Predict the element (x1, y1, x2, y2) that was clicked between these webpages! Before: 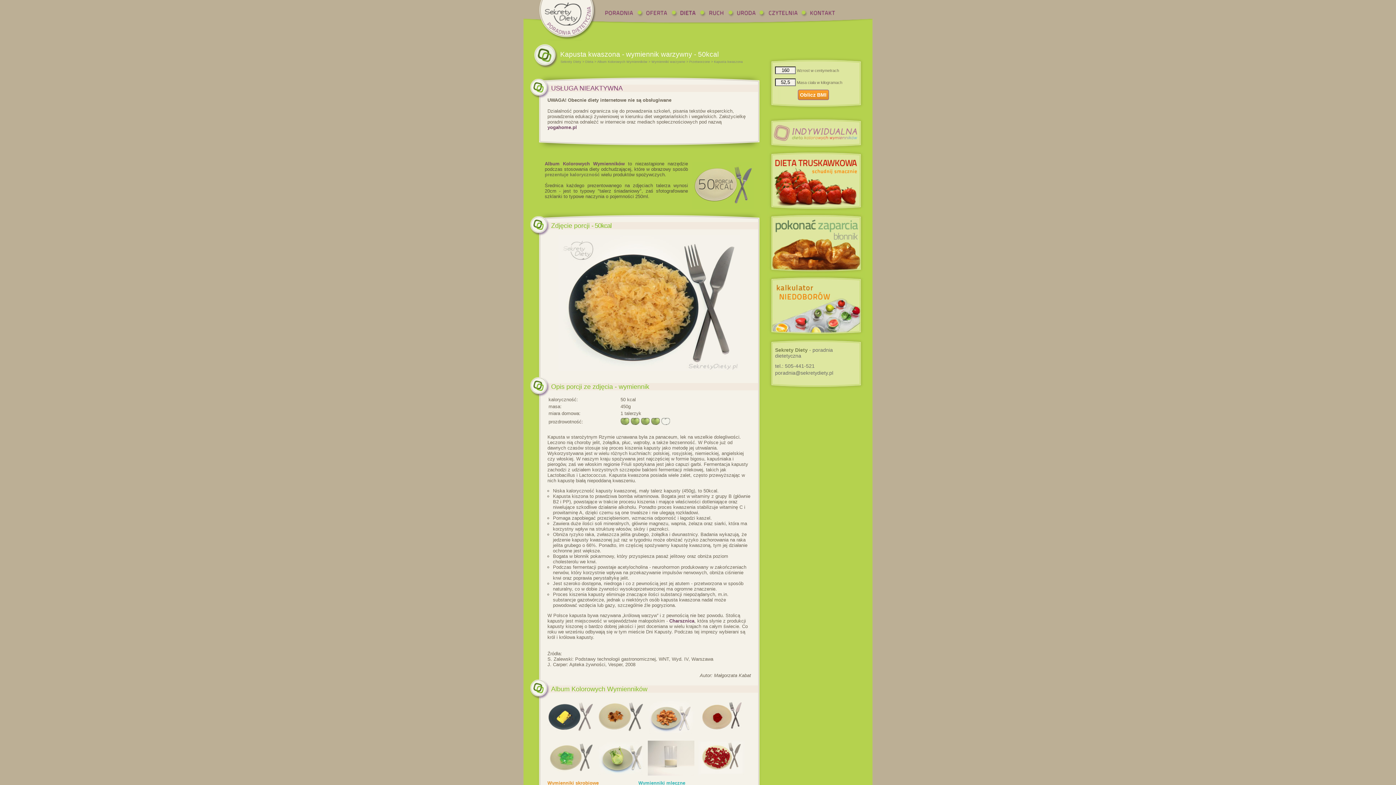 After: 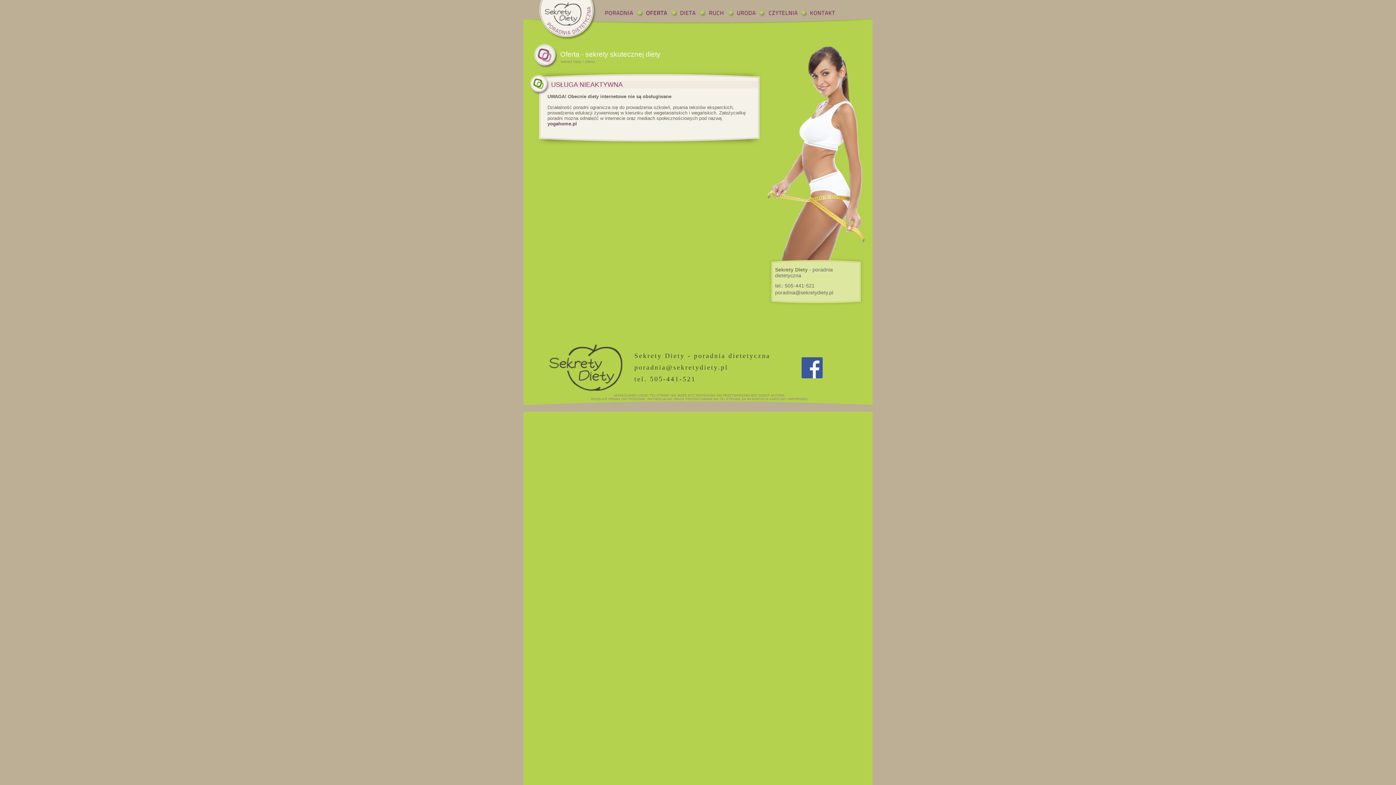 Action: bbox: (640, 8, 674, 18)